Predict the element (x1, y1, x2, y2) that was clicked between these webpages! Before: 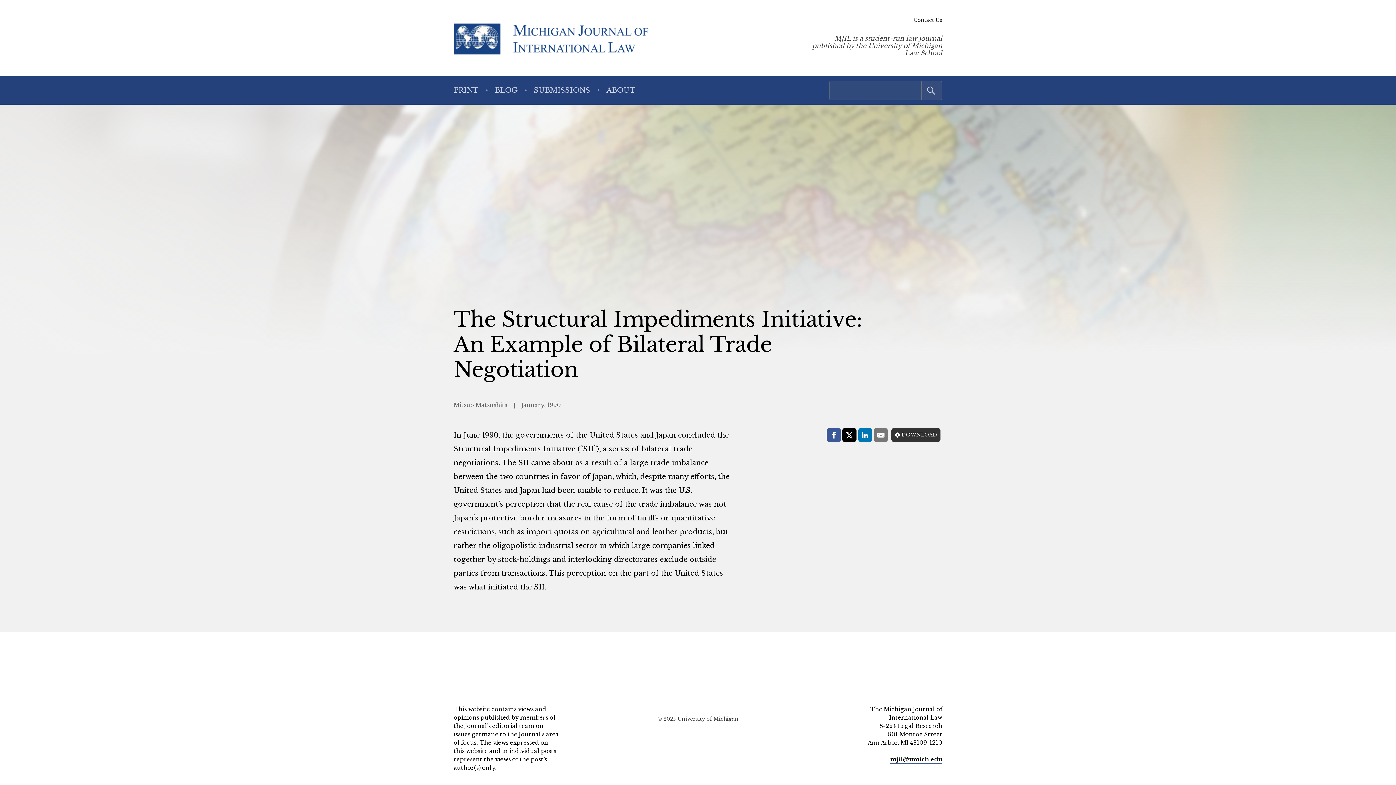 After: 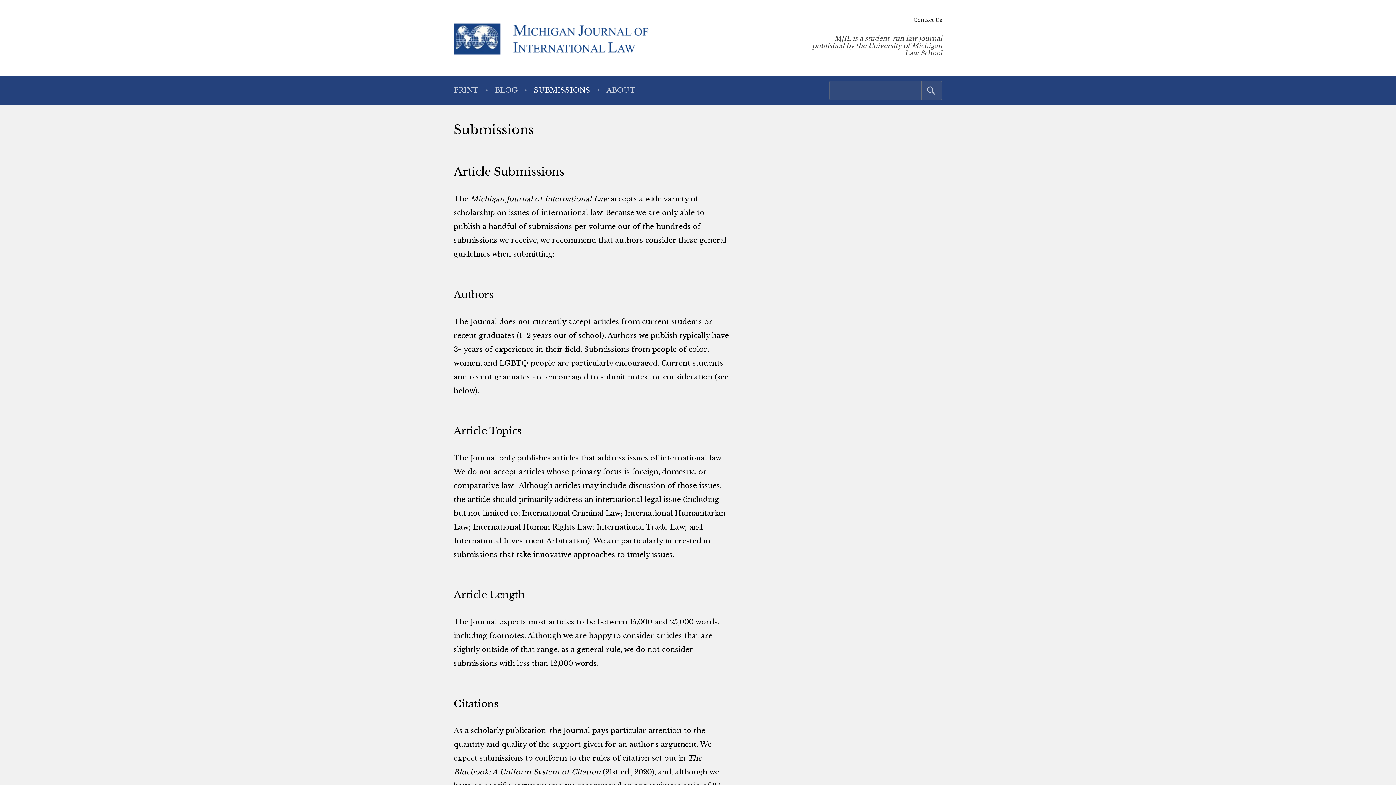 Action: label: SUBMISSIONS bbox: (534, 79, 590, 101)